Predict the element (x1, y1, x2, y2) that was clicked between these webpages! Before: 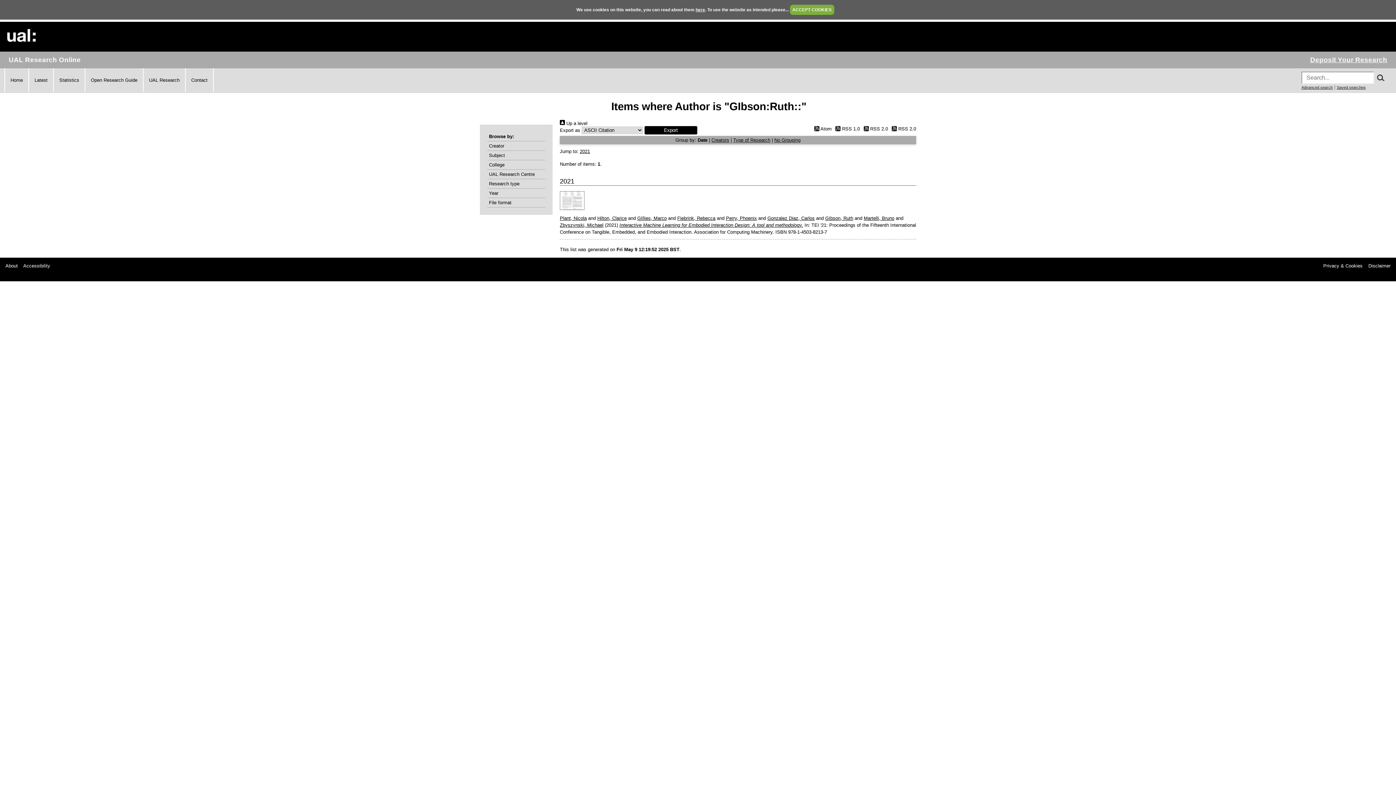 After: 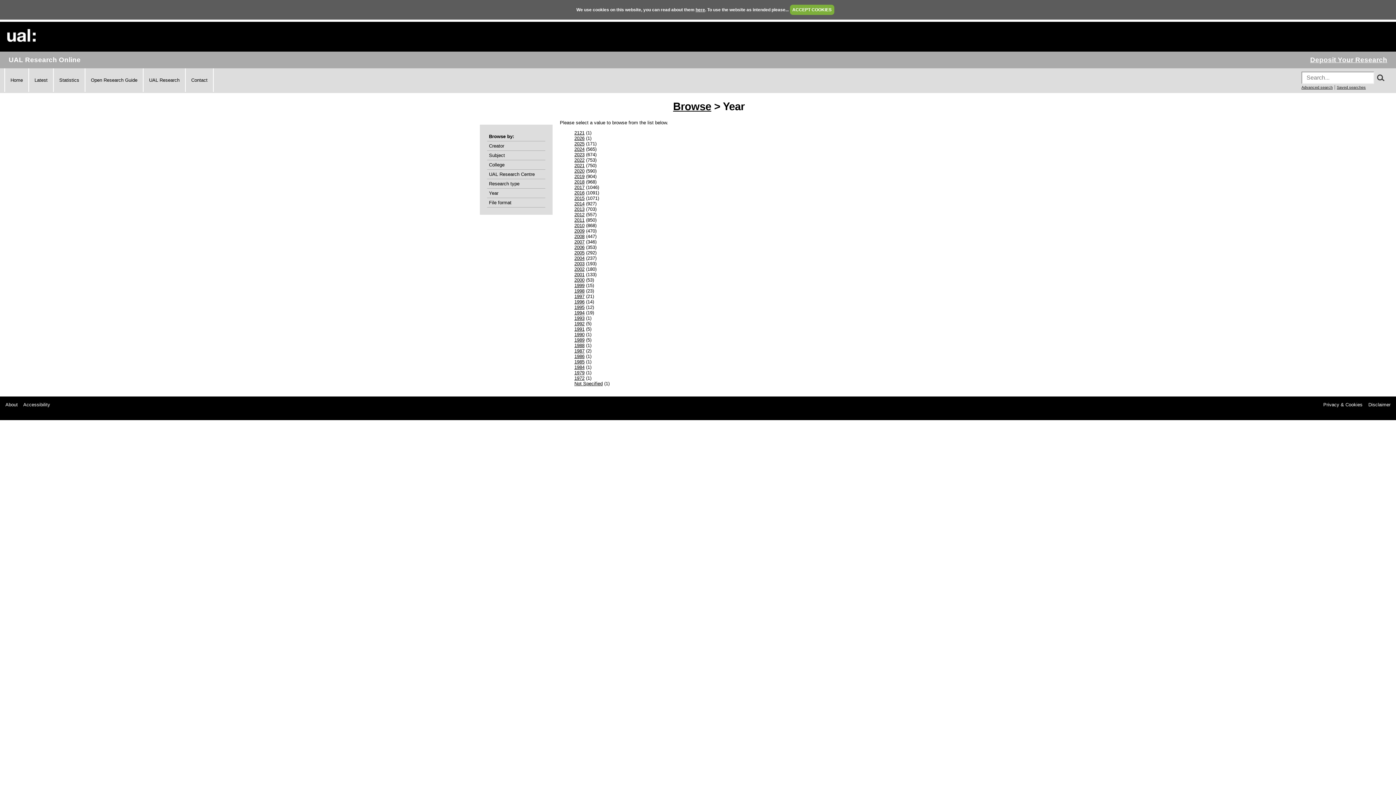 Action: label: Year bbox: (489, 190, 543, 195)